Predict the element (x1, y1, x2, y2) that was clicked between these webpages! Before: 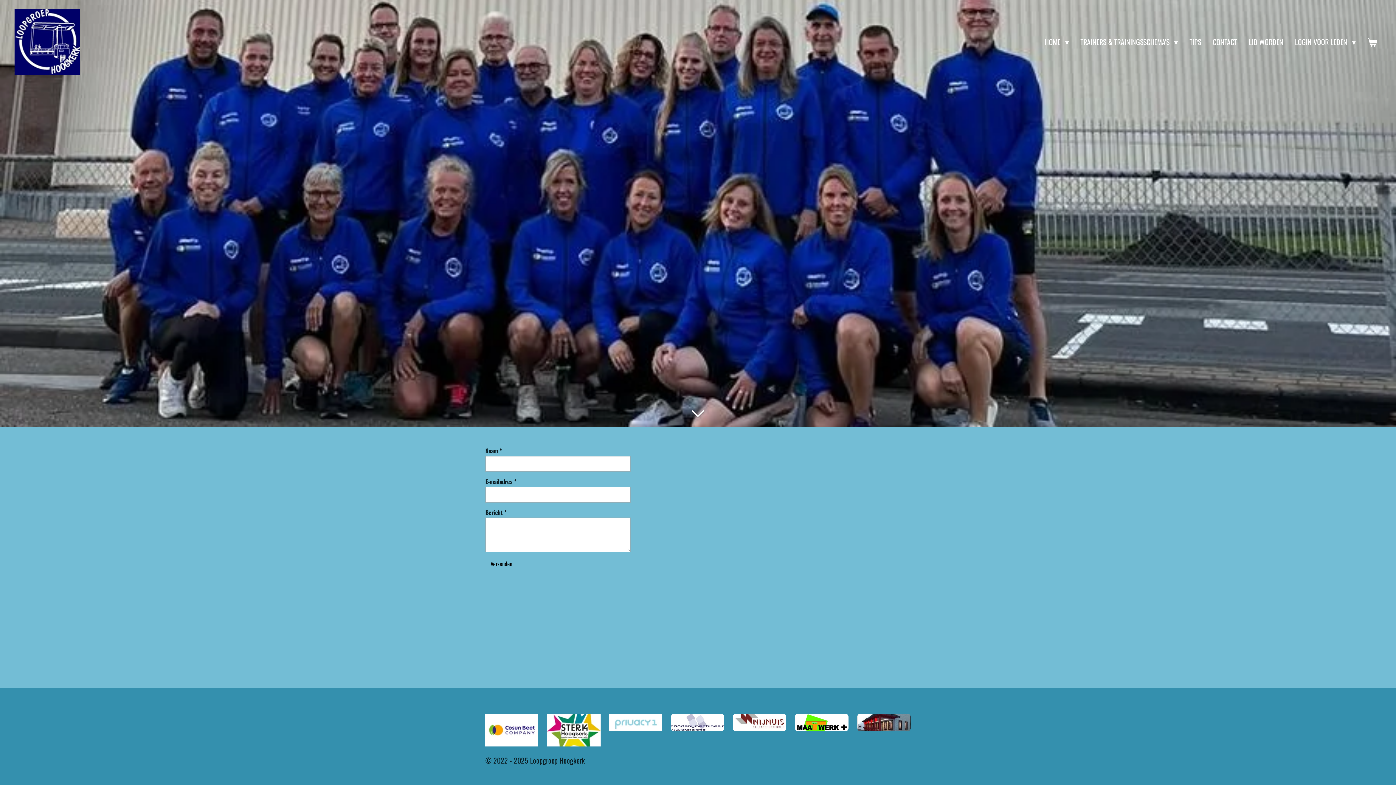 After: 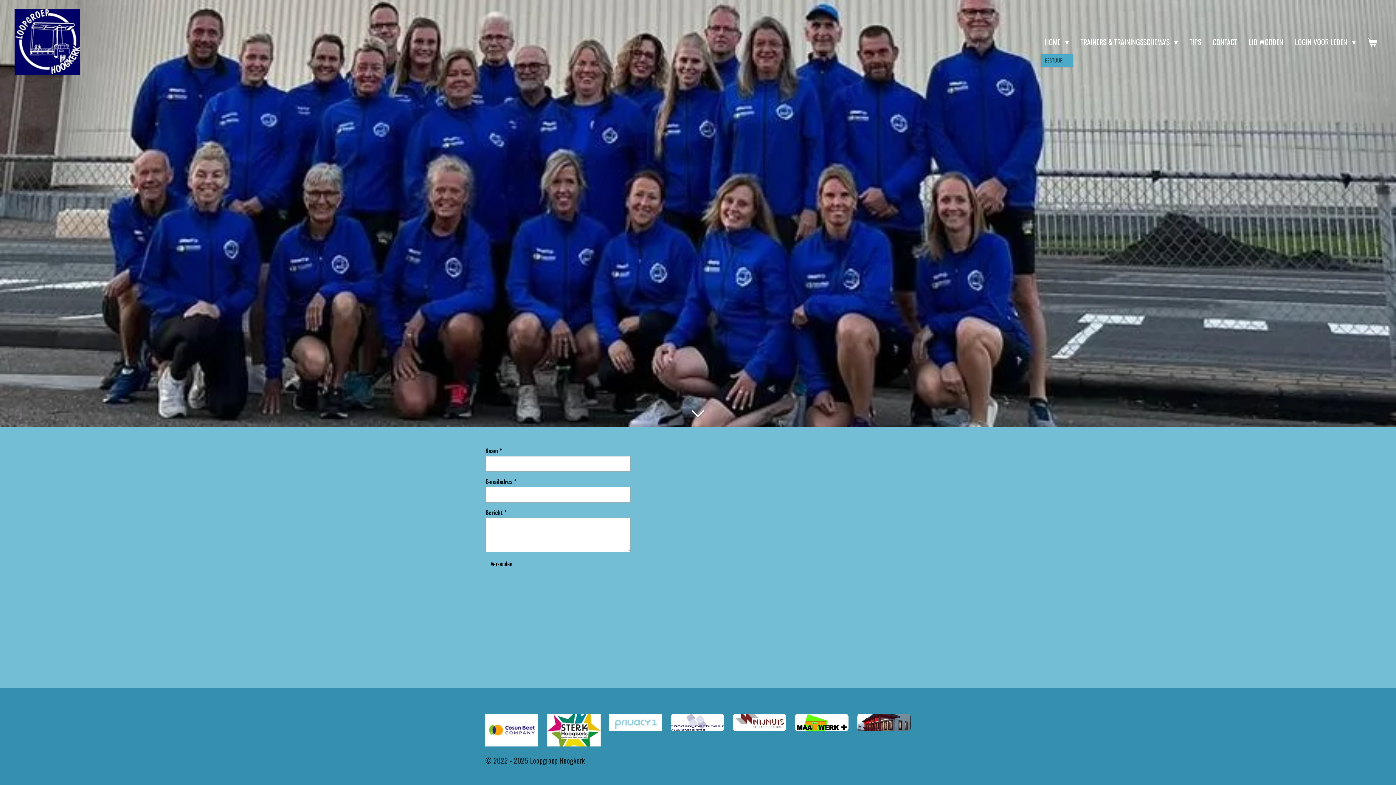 Action: label: HOME  bbox: (1041, 34, 1073, 50)